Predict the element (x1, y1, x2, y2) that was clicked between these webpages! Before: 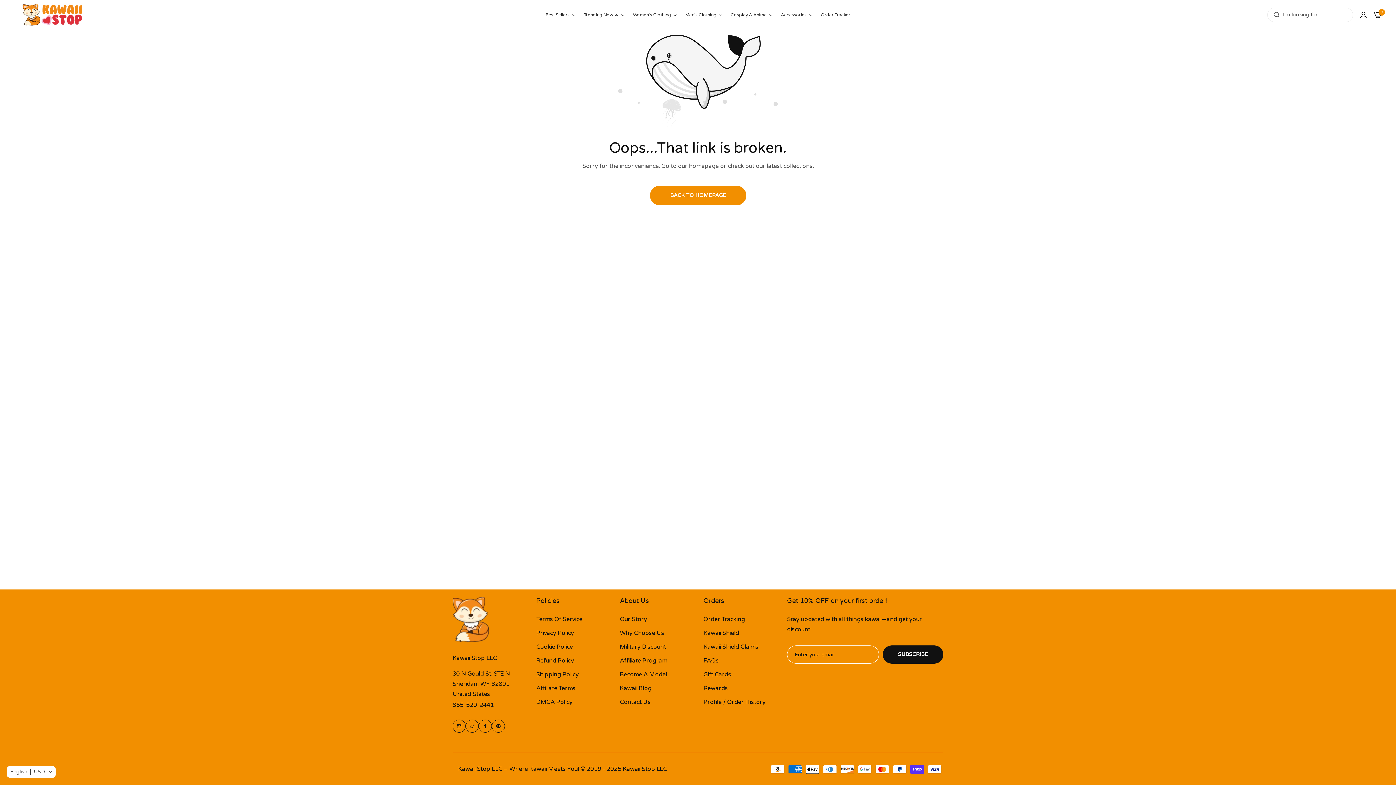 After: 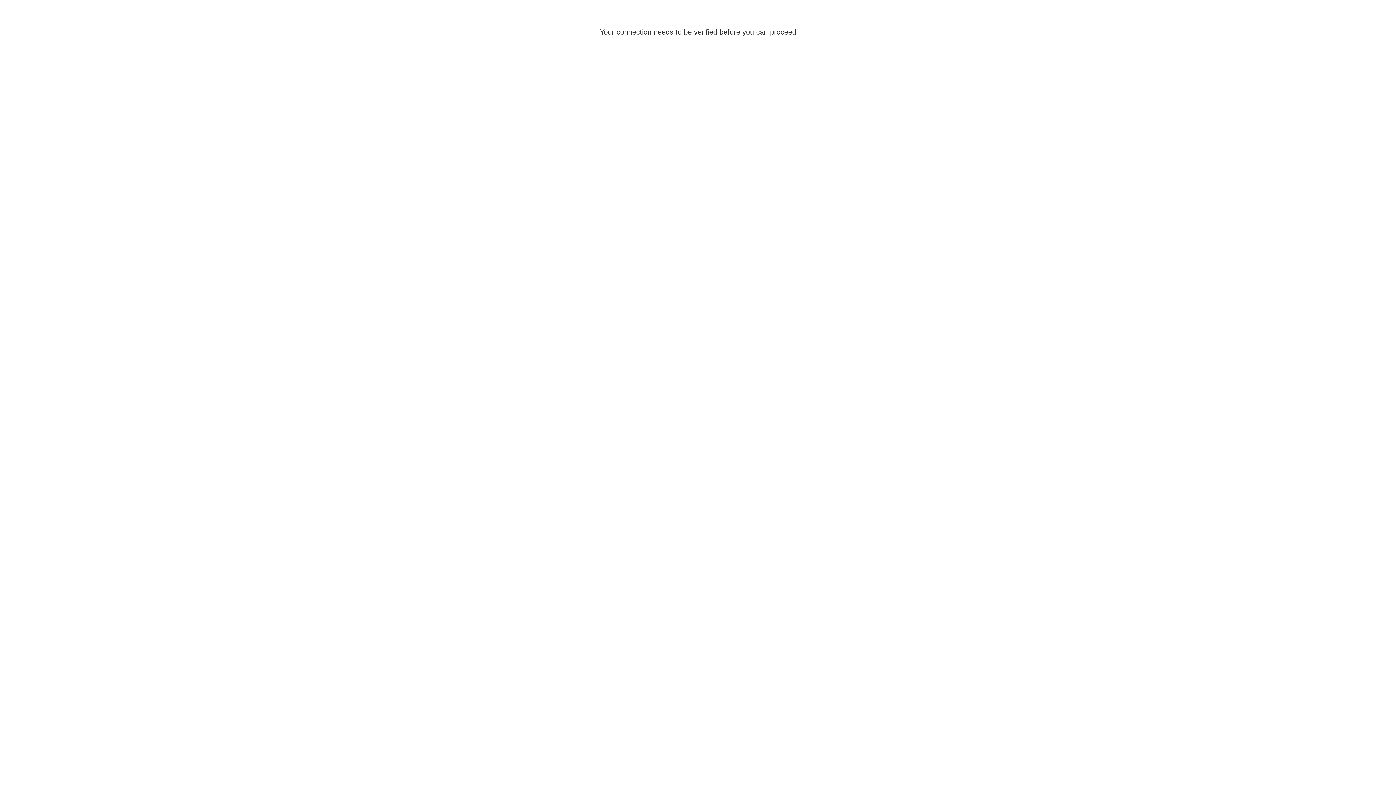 Action: label: Our Story bbox: (620, 616, 647, 623)